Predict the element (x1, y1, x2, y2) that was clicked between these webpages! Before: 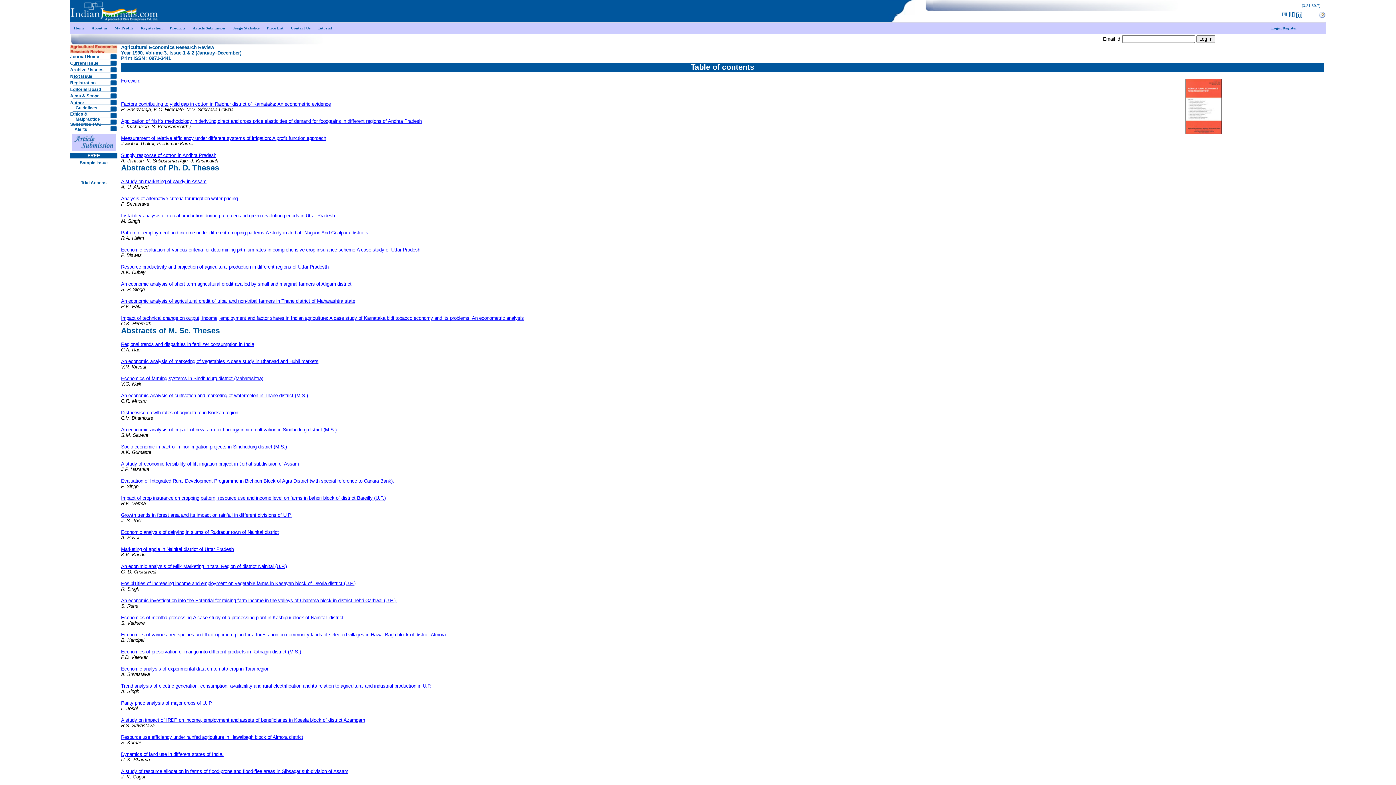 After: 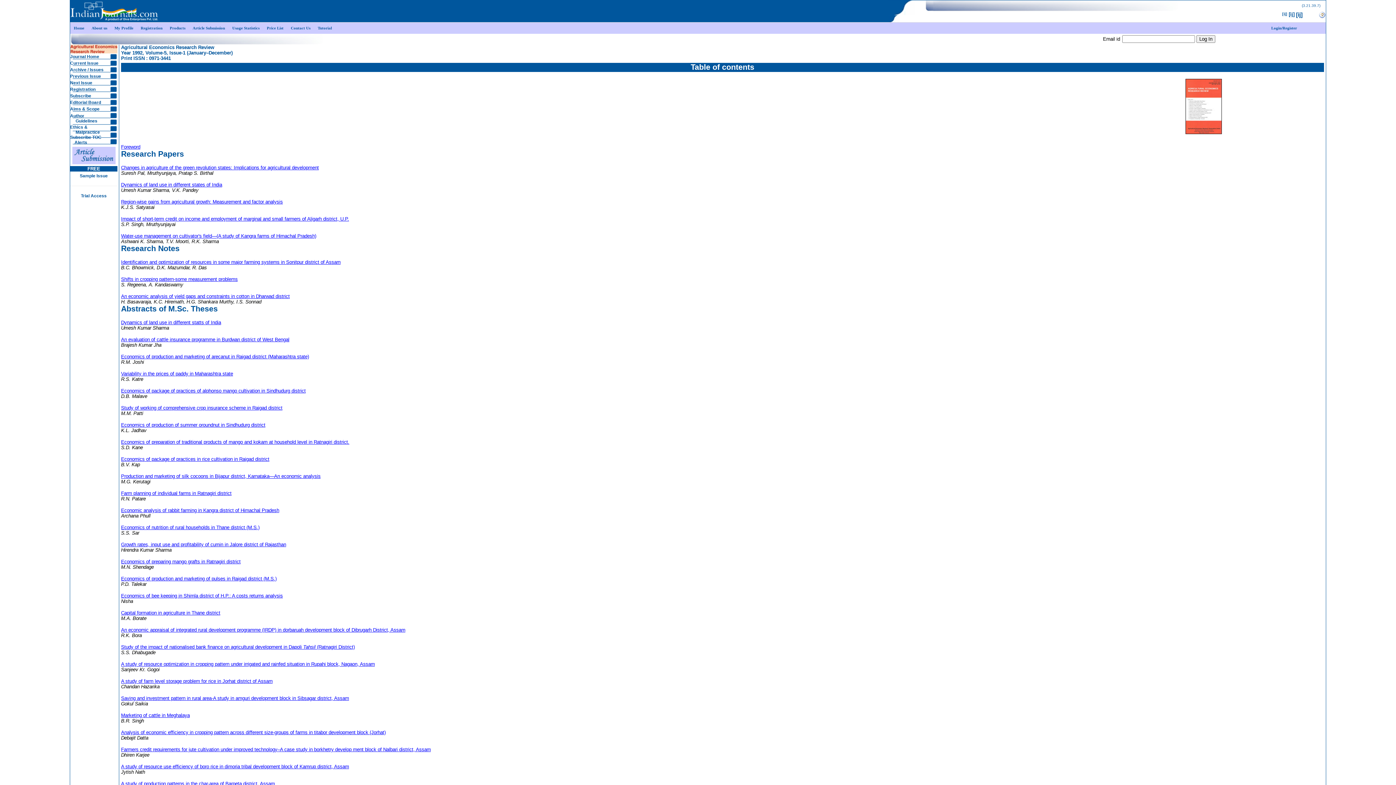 Action: bbox: (70, 73, 92, 78) label: Next Issue